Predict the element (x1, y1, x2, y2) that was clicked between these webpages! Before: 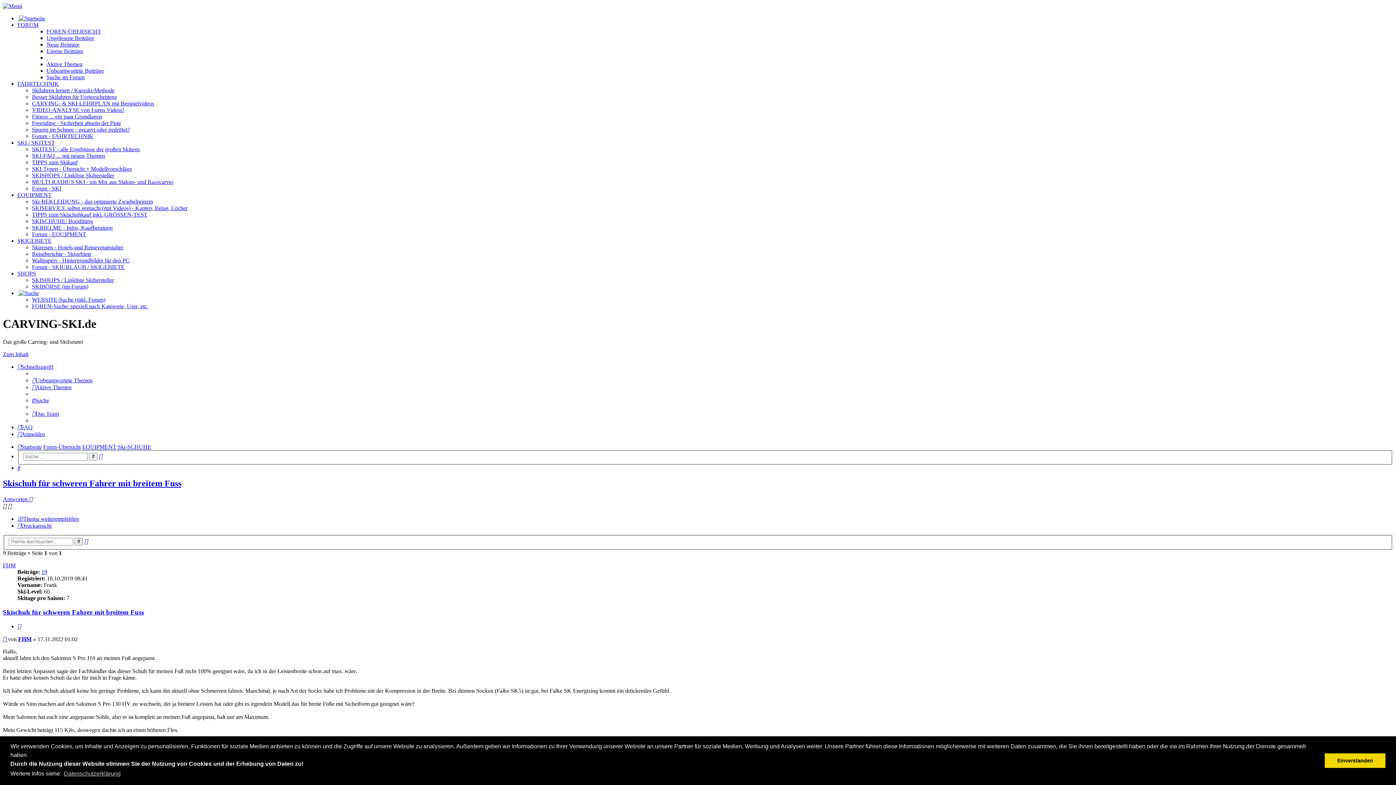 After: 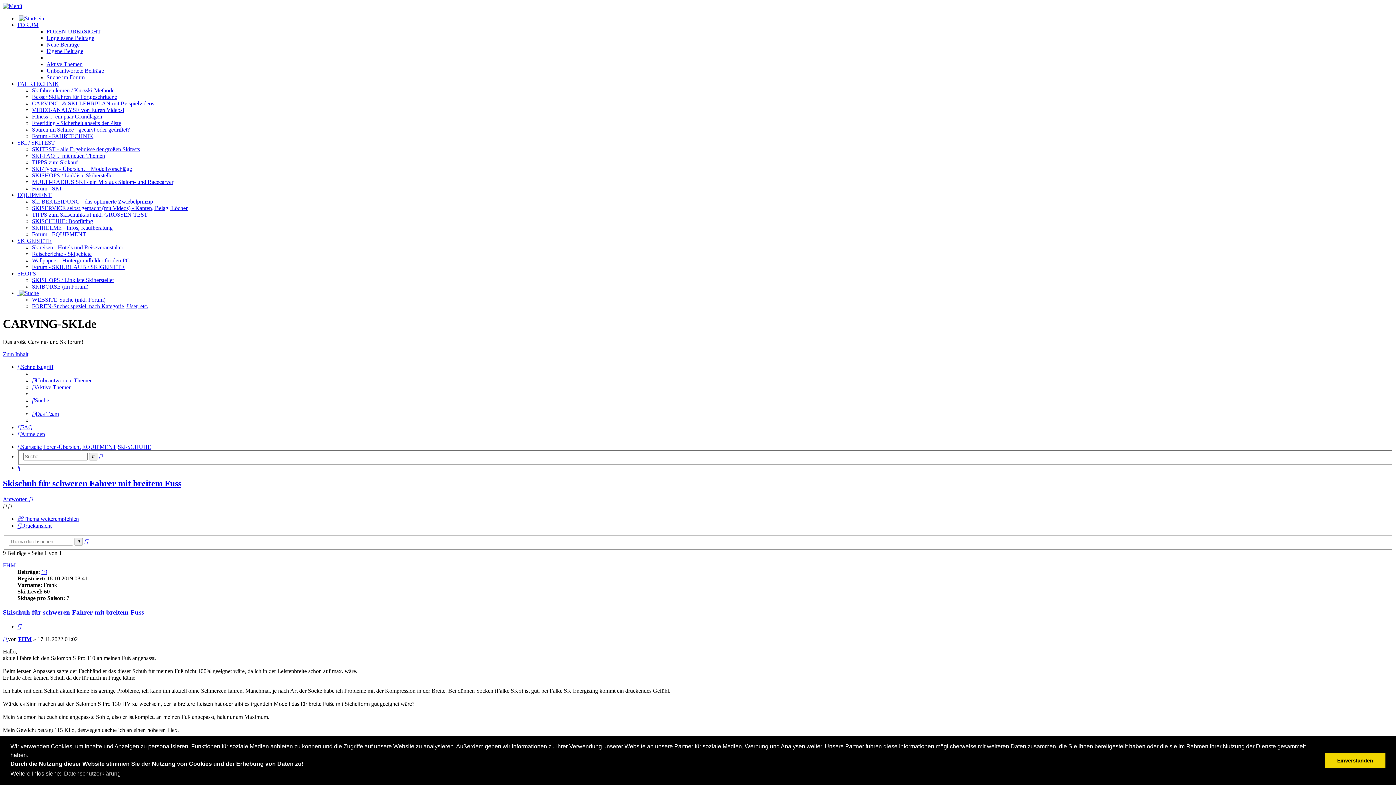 Action: label: SKI / SKITEST bbox: (17, 139, 54, 145)